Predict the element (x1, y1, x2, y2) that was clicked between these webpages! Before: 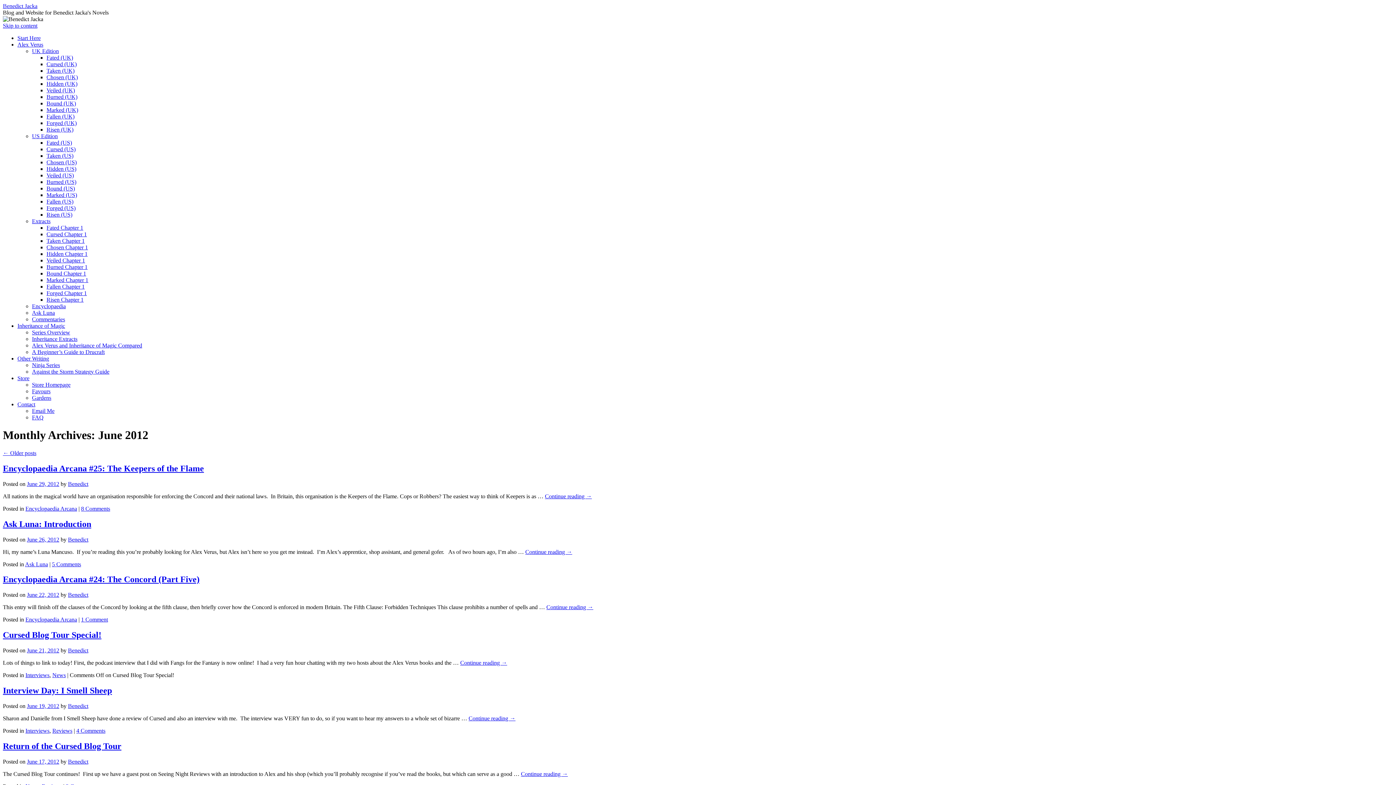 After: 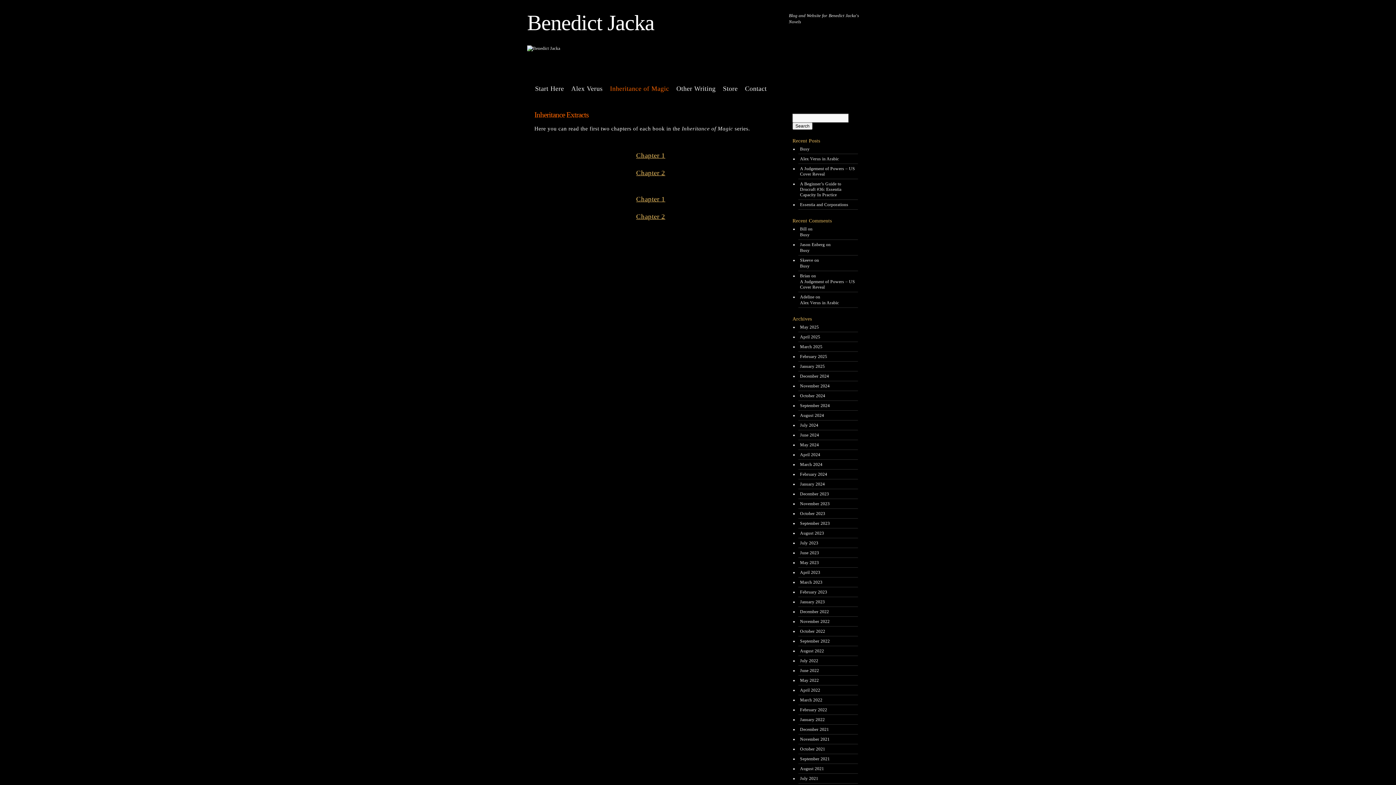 Action: label: Inheritance Extracts bbox: (32, 336, 77, 342)